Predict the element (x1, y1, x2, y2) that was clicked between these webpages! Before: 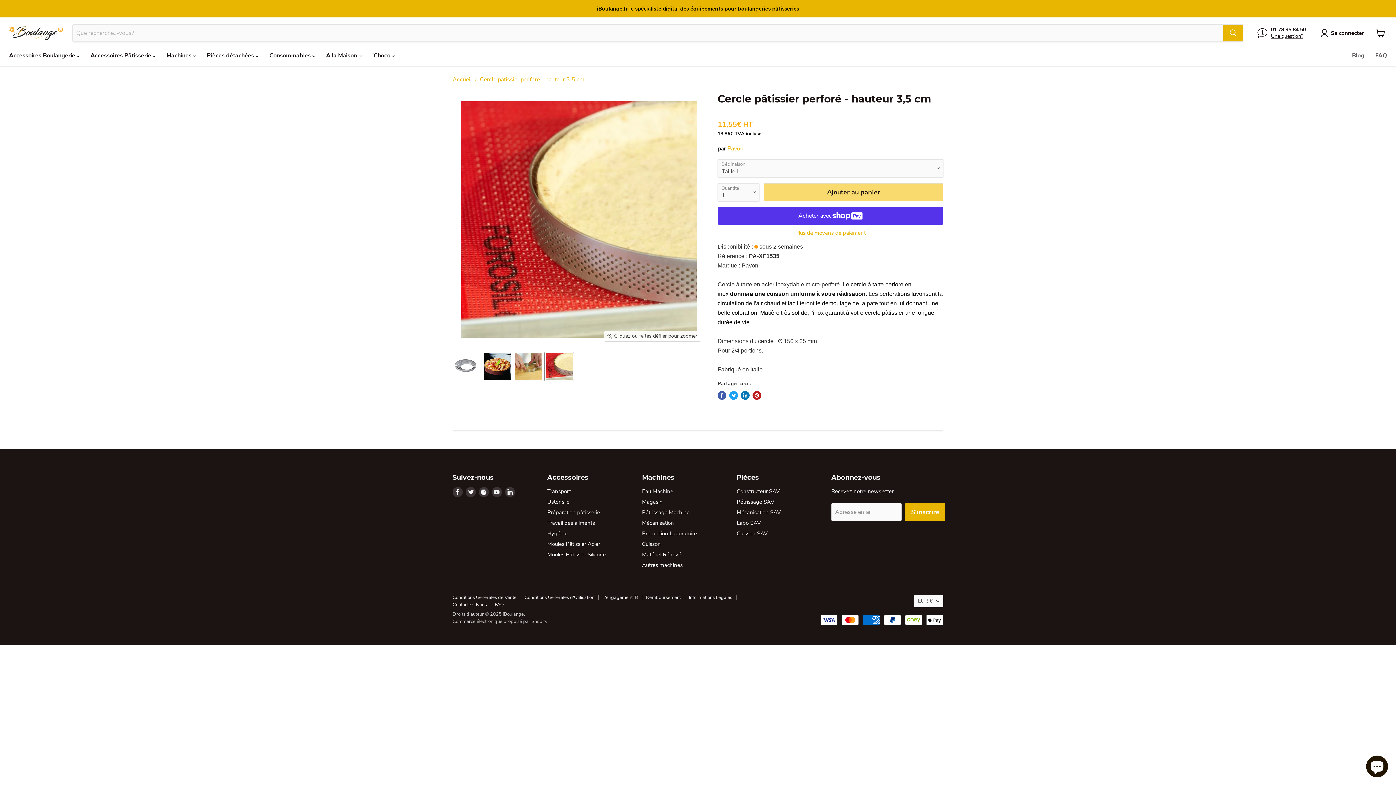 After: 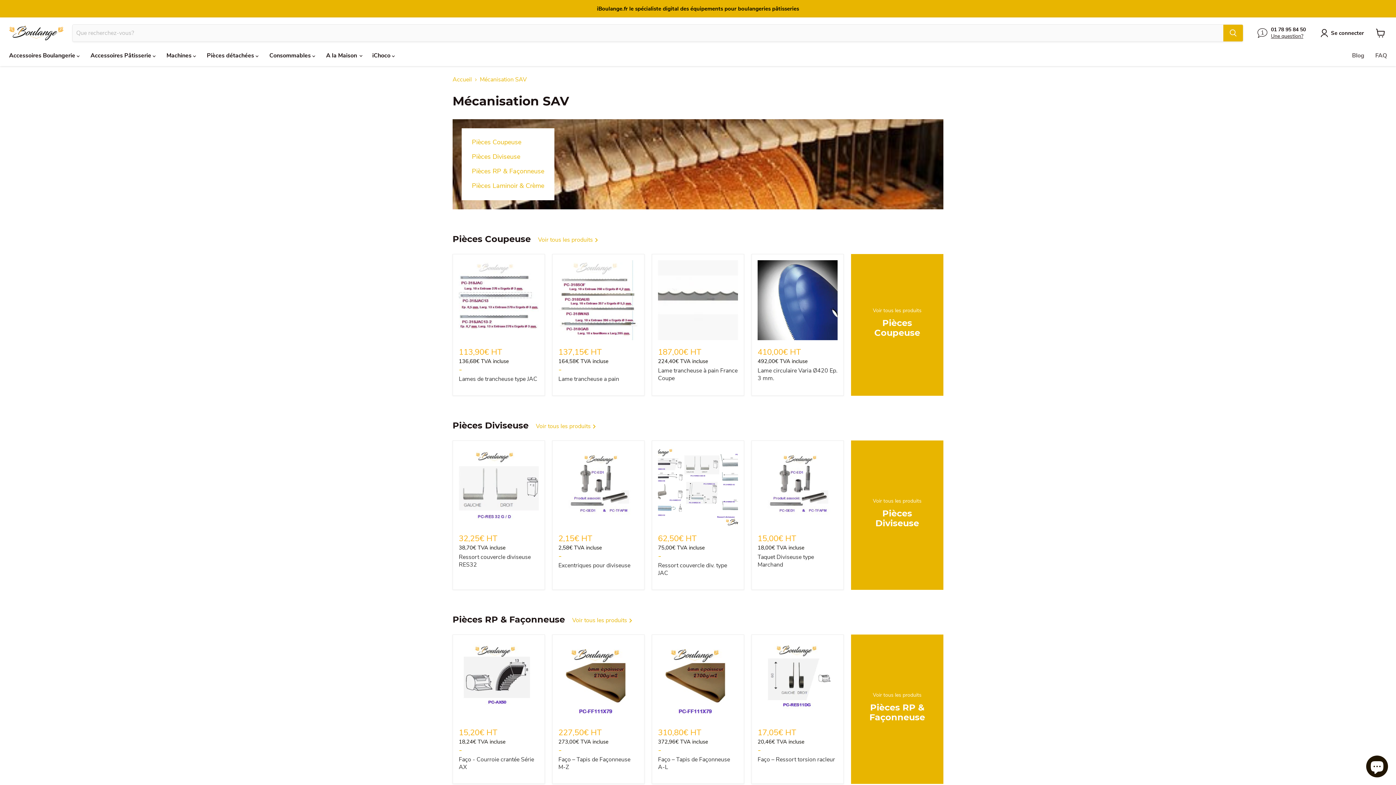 Action: label: Mécanisation SAV bbox: (736, 509, 780, 516)